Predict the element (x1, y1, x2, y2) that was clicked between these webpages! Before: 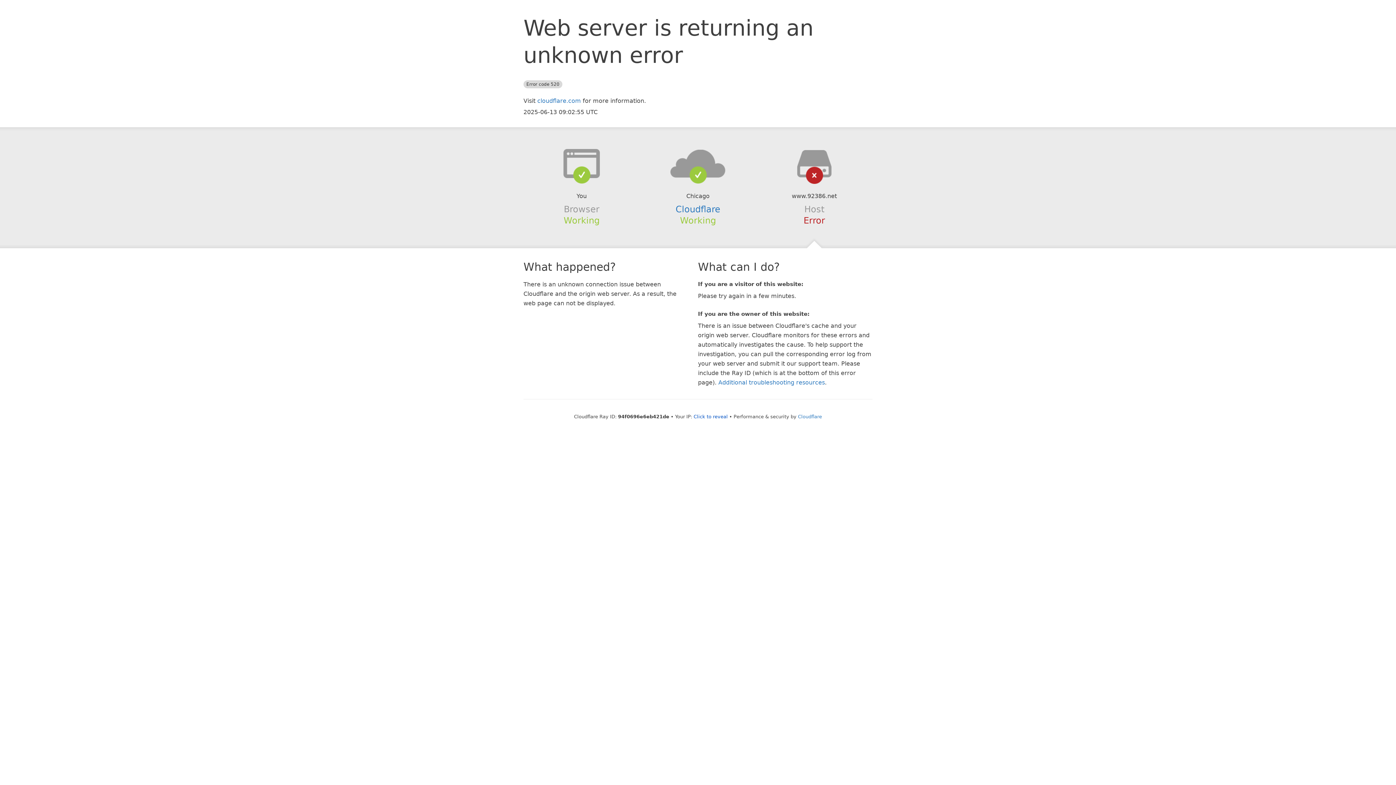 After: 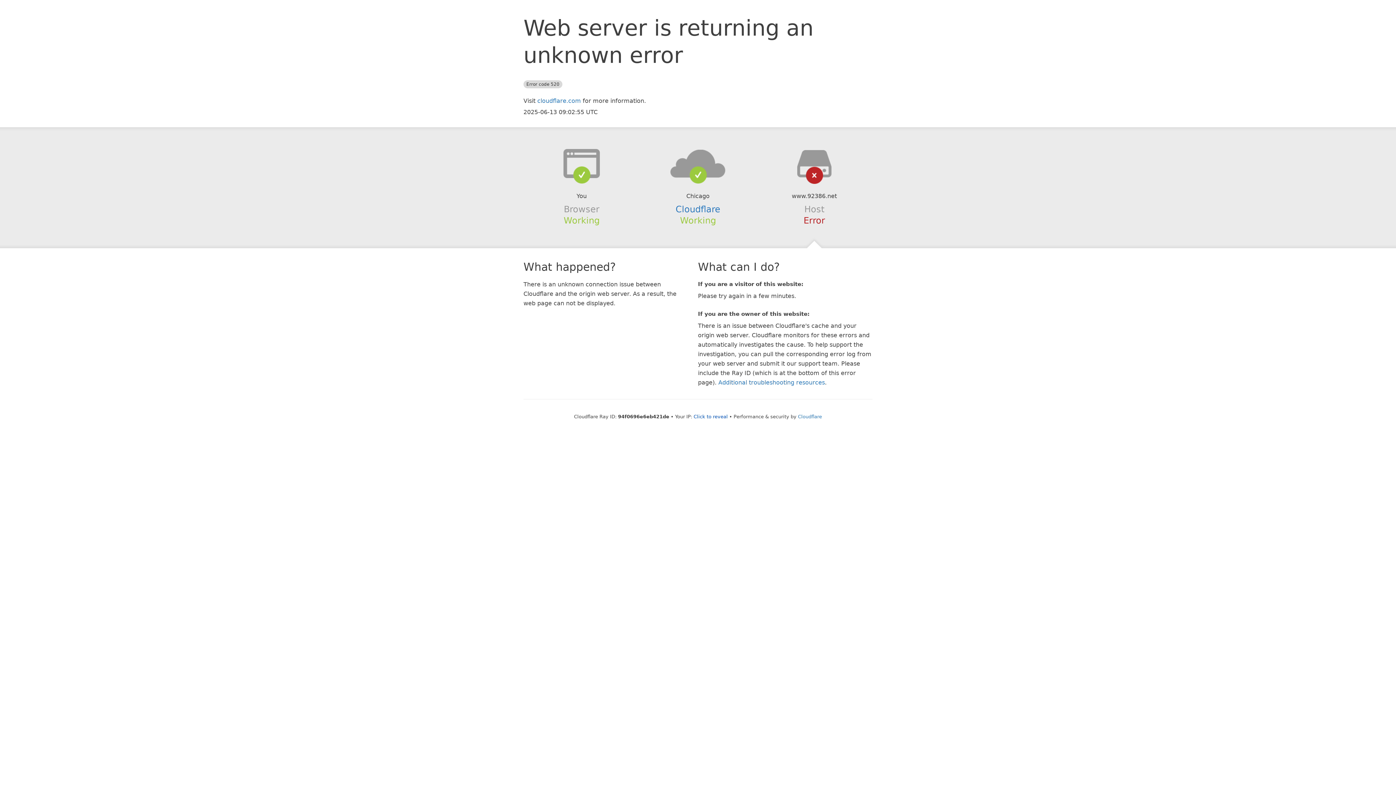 Action: bbox: (639, 148, 756, 178)